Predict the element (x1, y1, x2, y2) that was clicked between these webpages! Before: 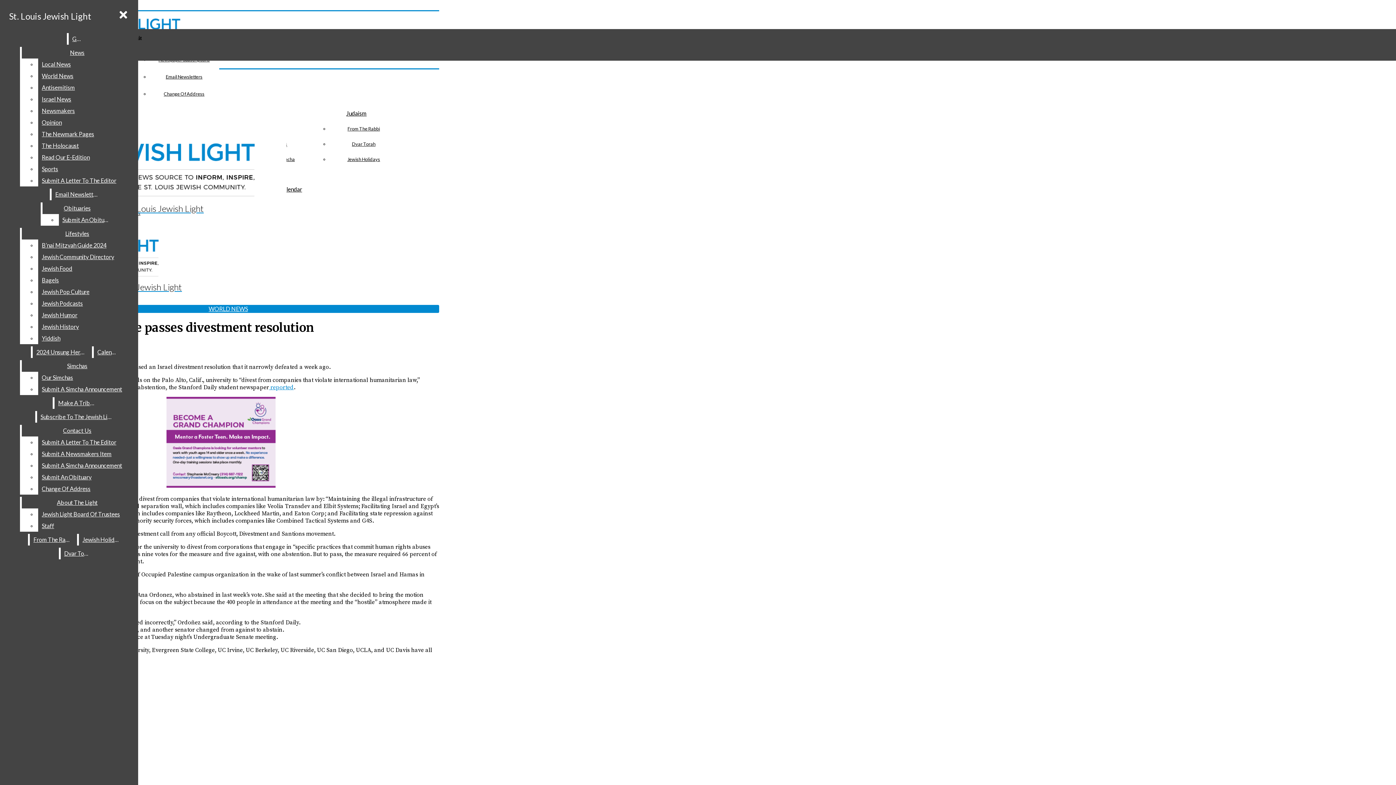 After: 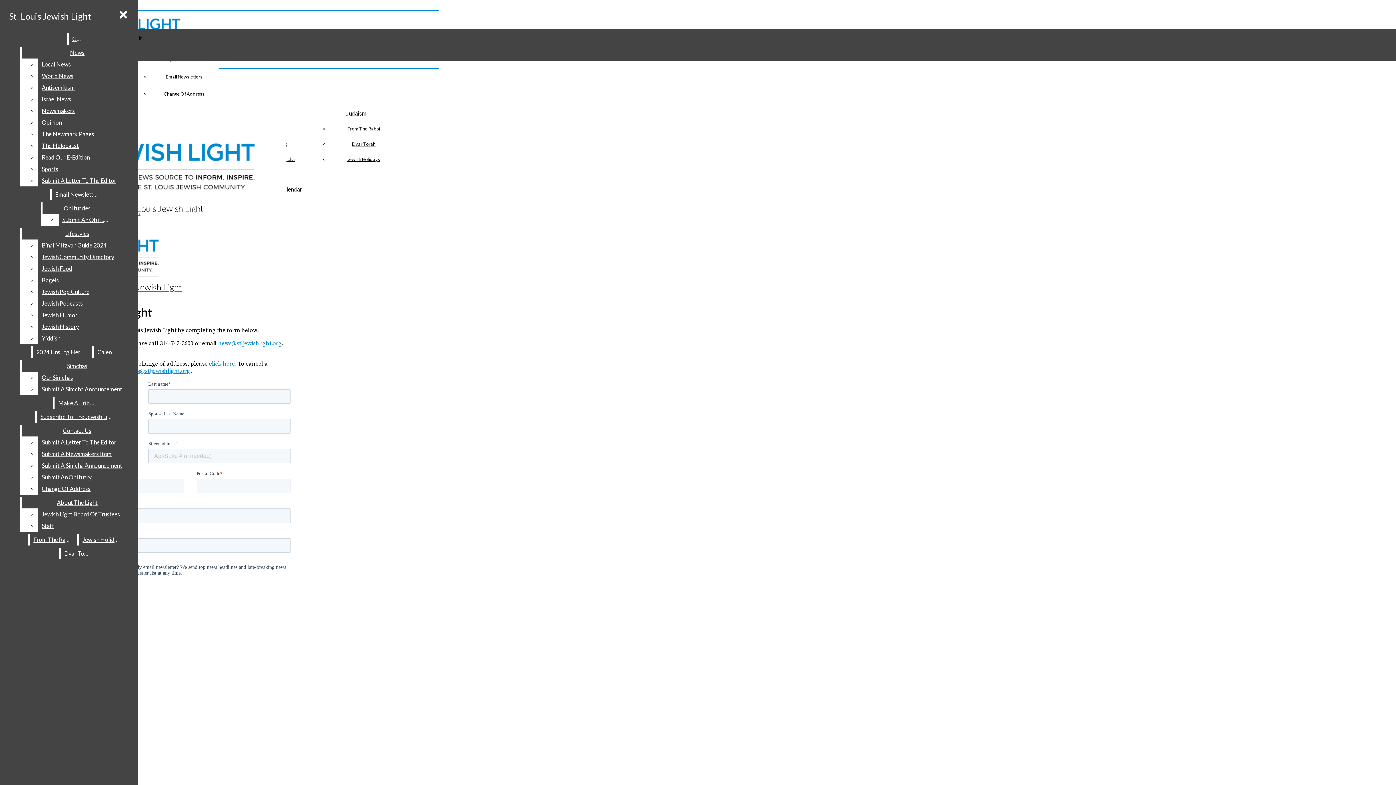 Action: bbox: (36, 411, 117, 422) label: Subscribe To The Jewish Light